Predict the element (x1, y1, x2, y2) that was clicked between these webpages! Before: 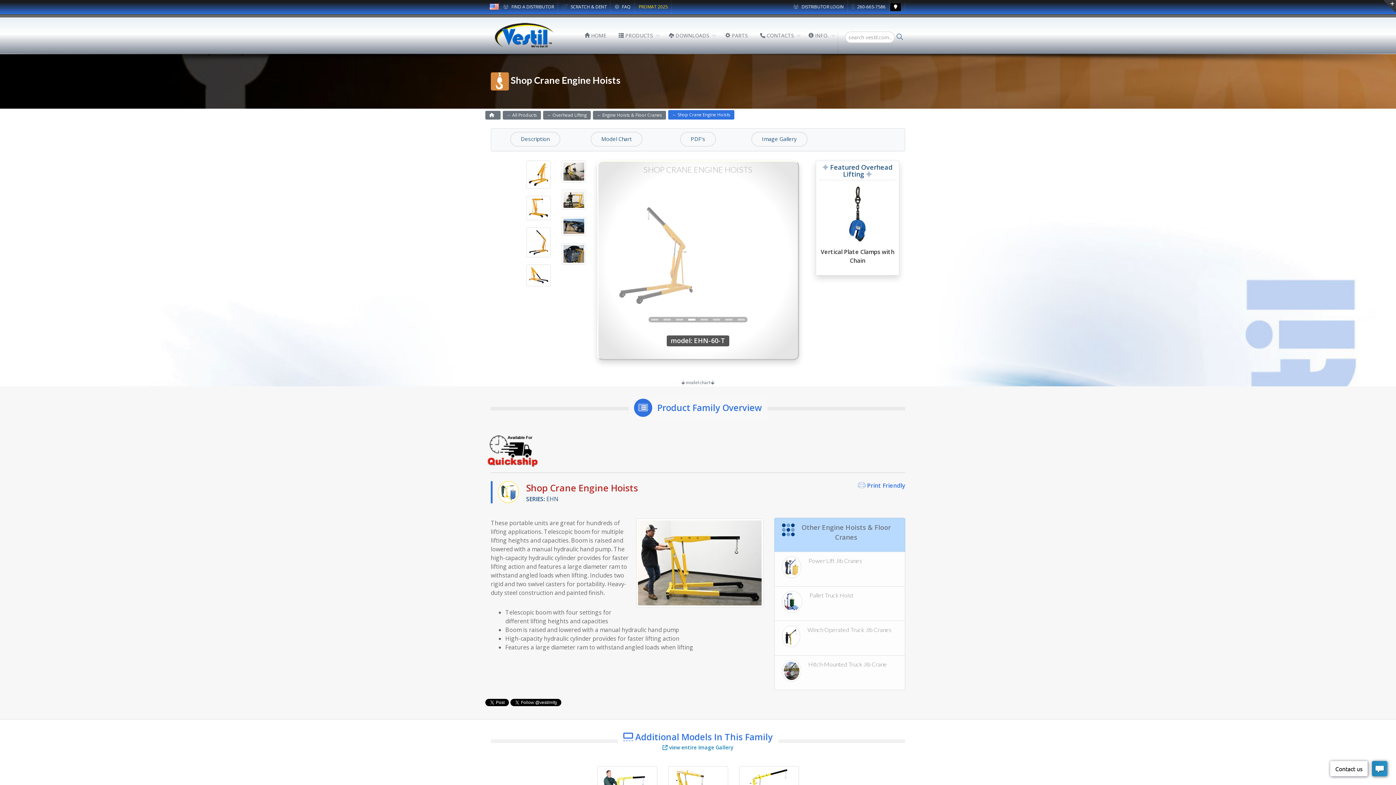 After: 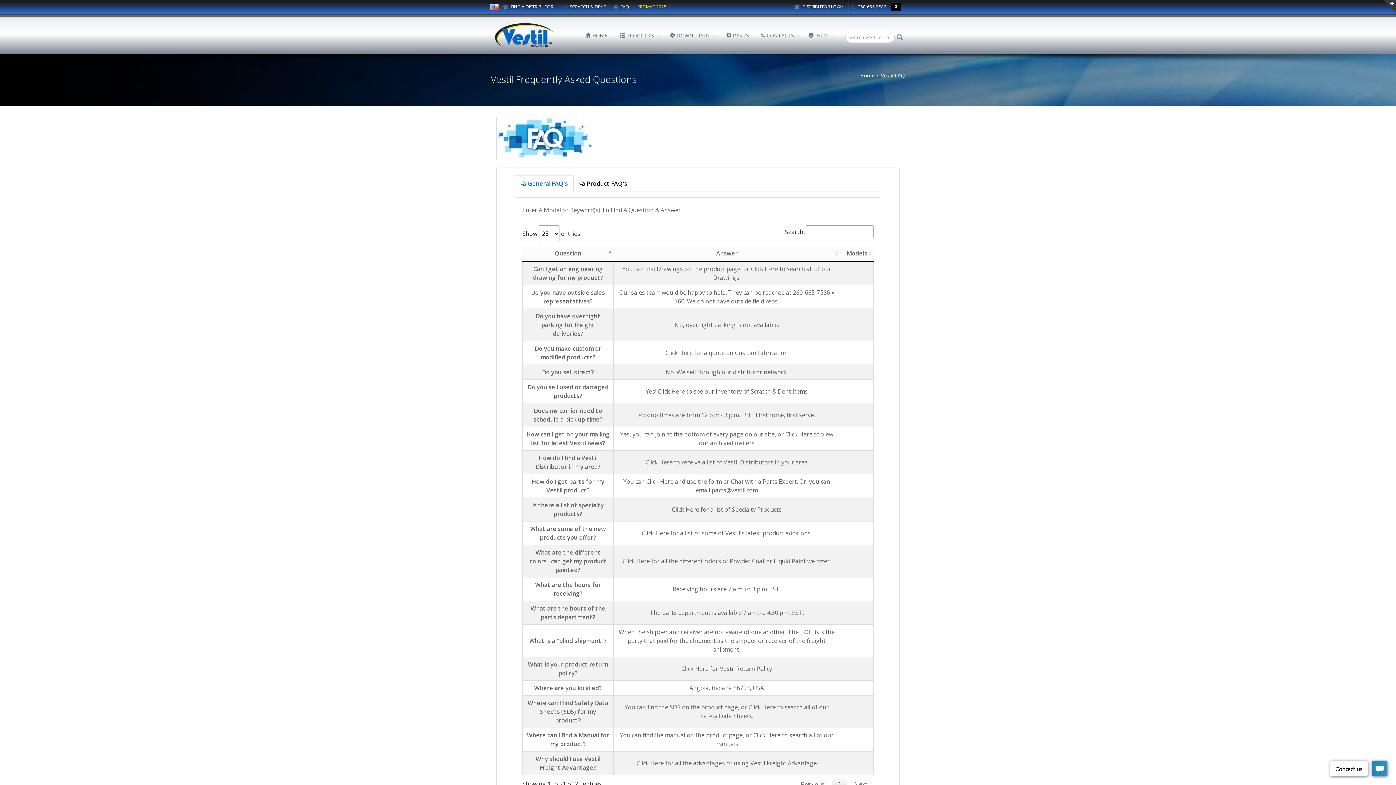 Action: label:  FAQ bbox: (611, 0, 634, 13)